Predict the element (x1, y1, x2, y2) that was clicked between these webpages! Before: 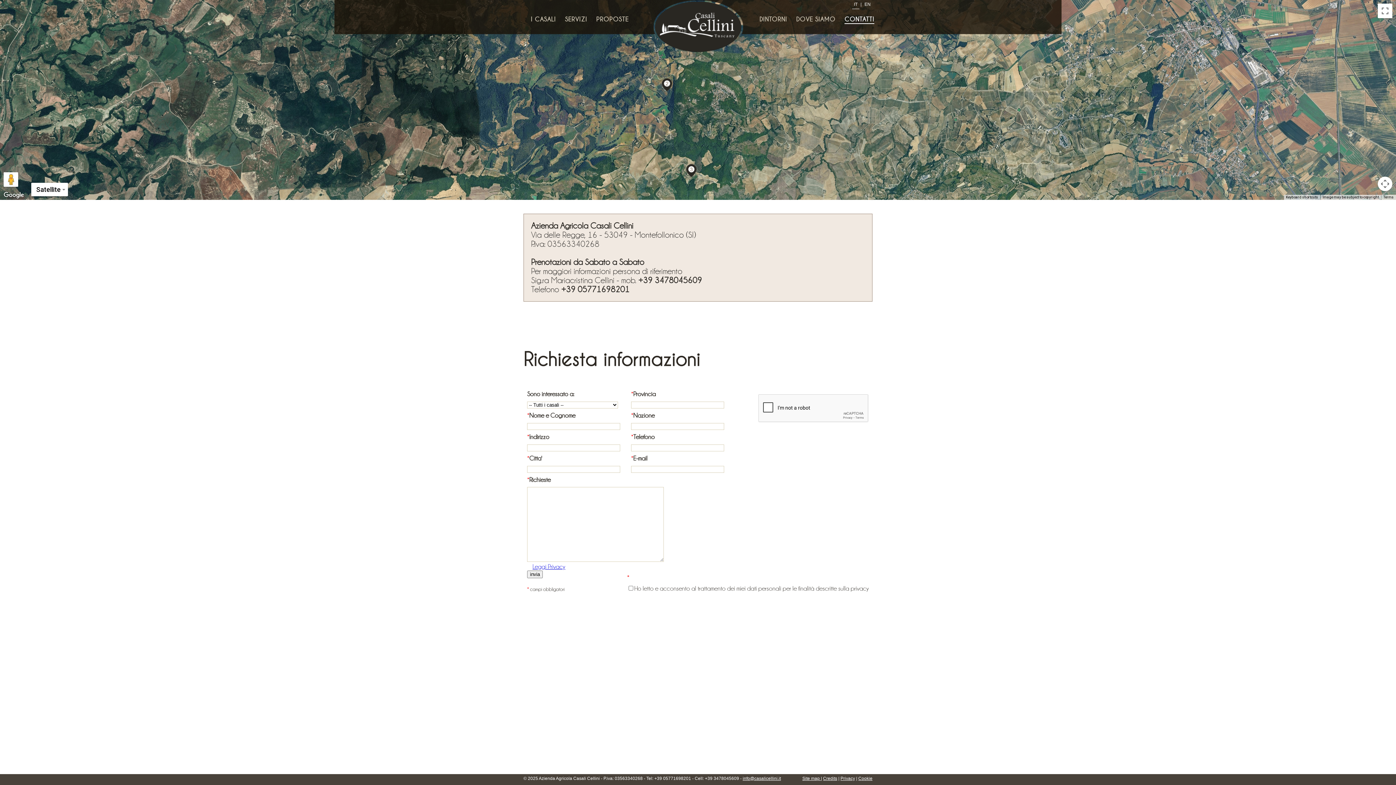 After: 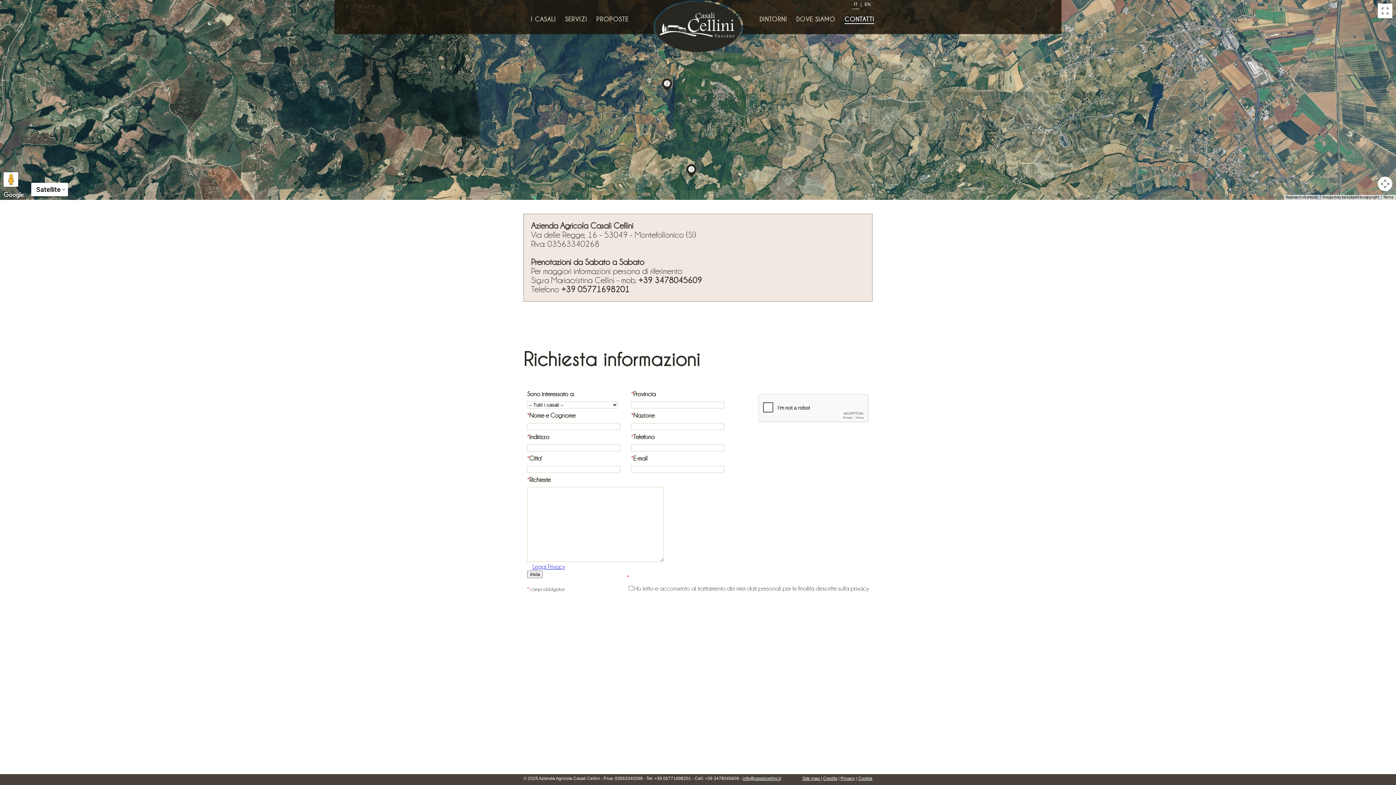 Action: bbox: (844, 15, 874, 24) label: CONTATTI